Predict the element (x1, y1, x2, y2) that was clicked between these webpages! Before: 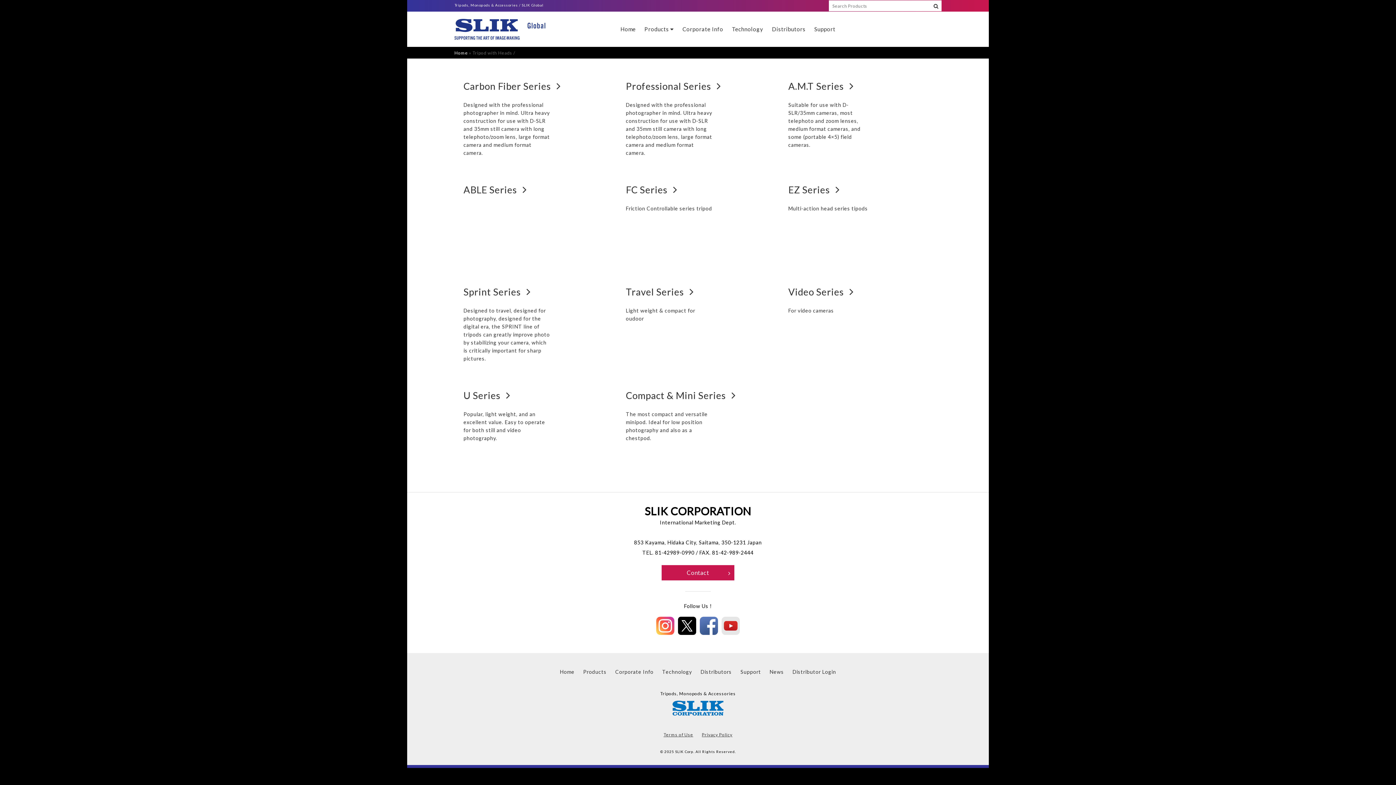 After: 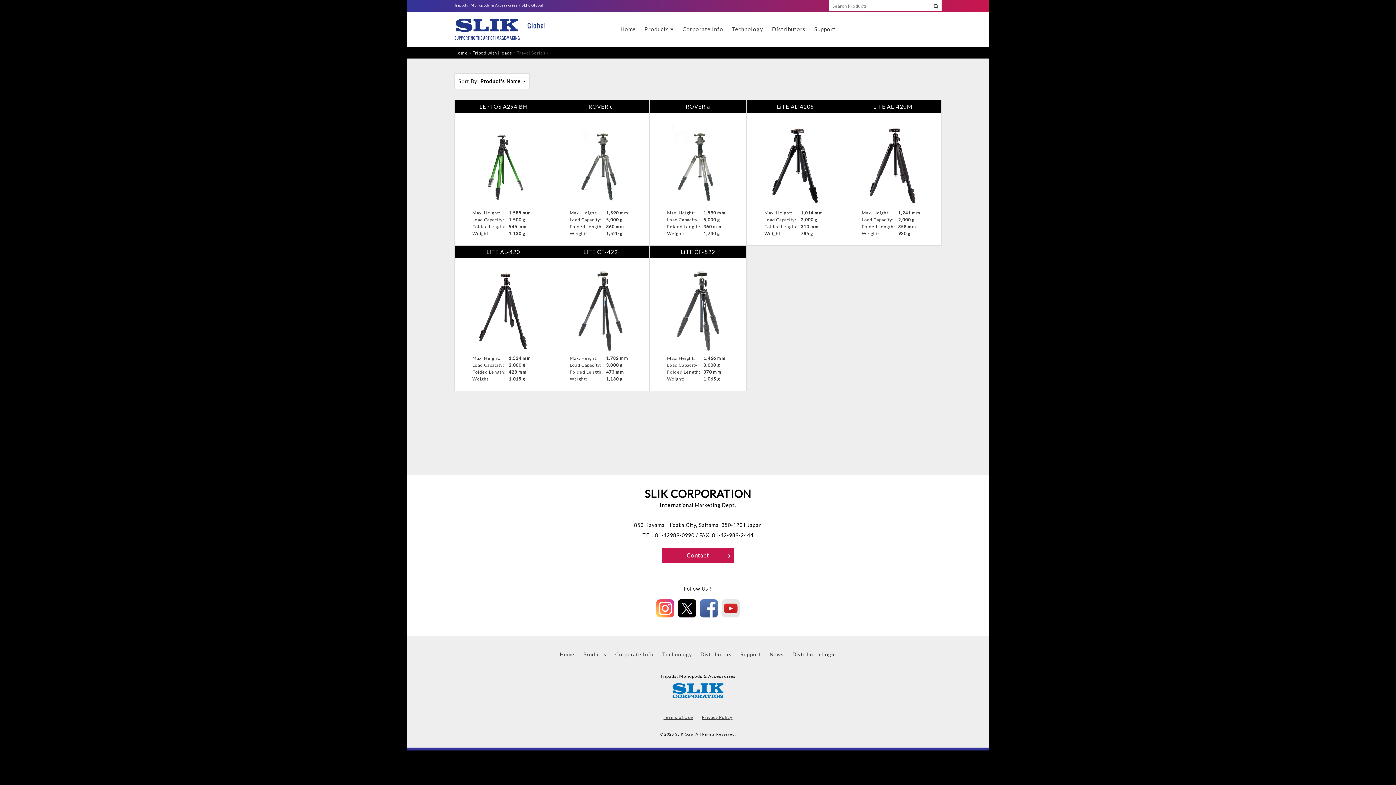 Action: bbox: (618, 277, 777, 368) label: Travel Series 

Light weight & compact for oudoor